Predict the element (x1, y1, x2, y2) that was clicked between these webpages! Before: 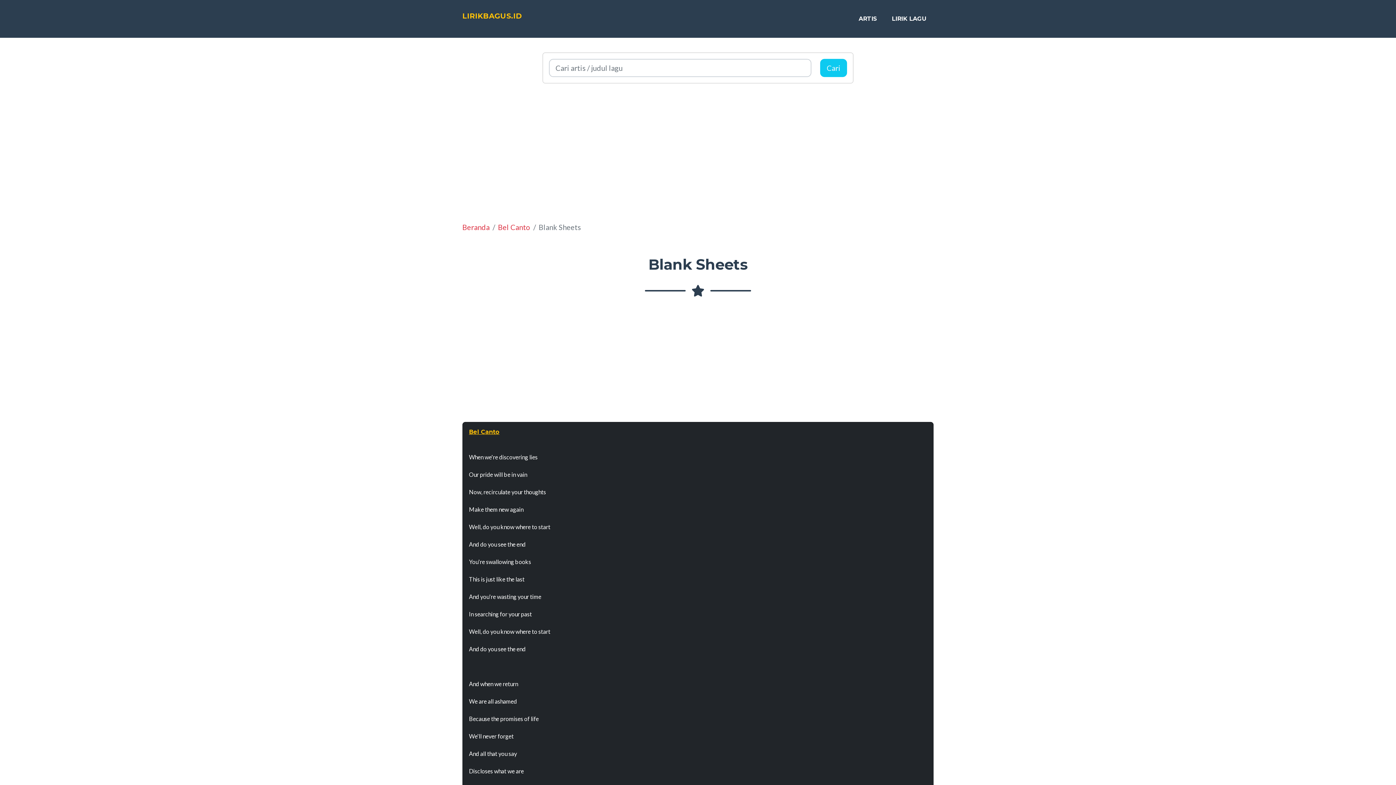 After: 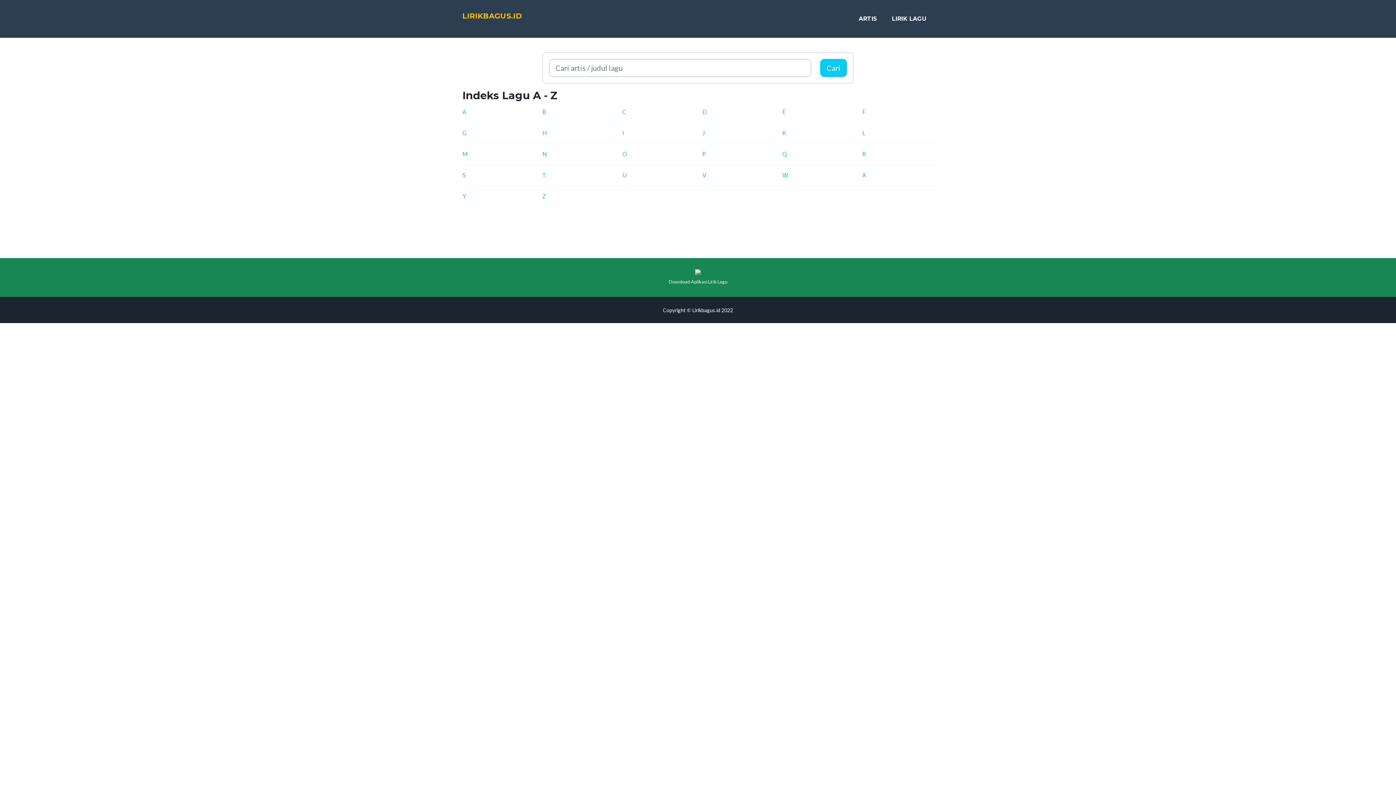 Action: label: LIRIK LAGU bbox: (886, 8, 932, 29)